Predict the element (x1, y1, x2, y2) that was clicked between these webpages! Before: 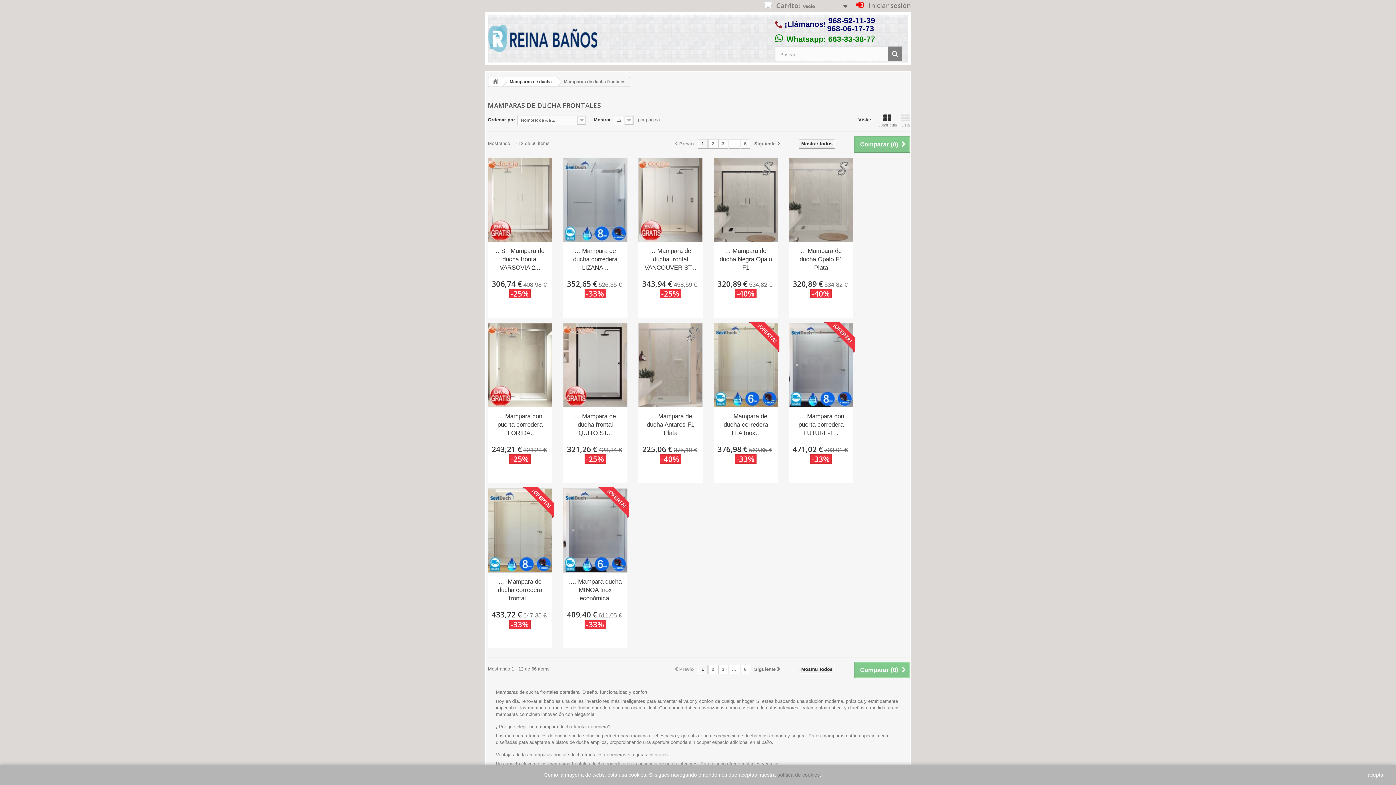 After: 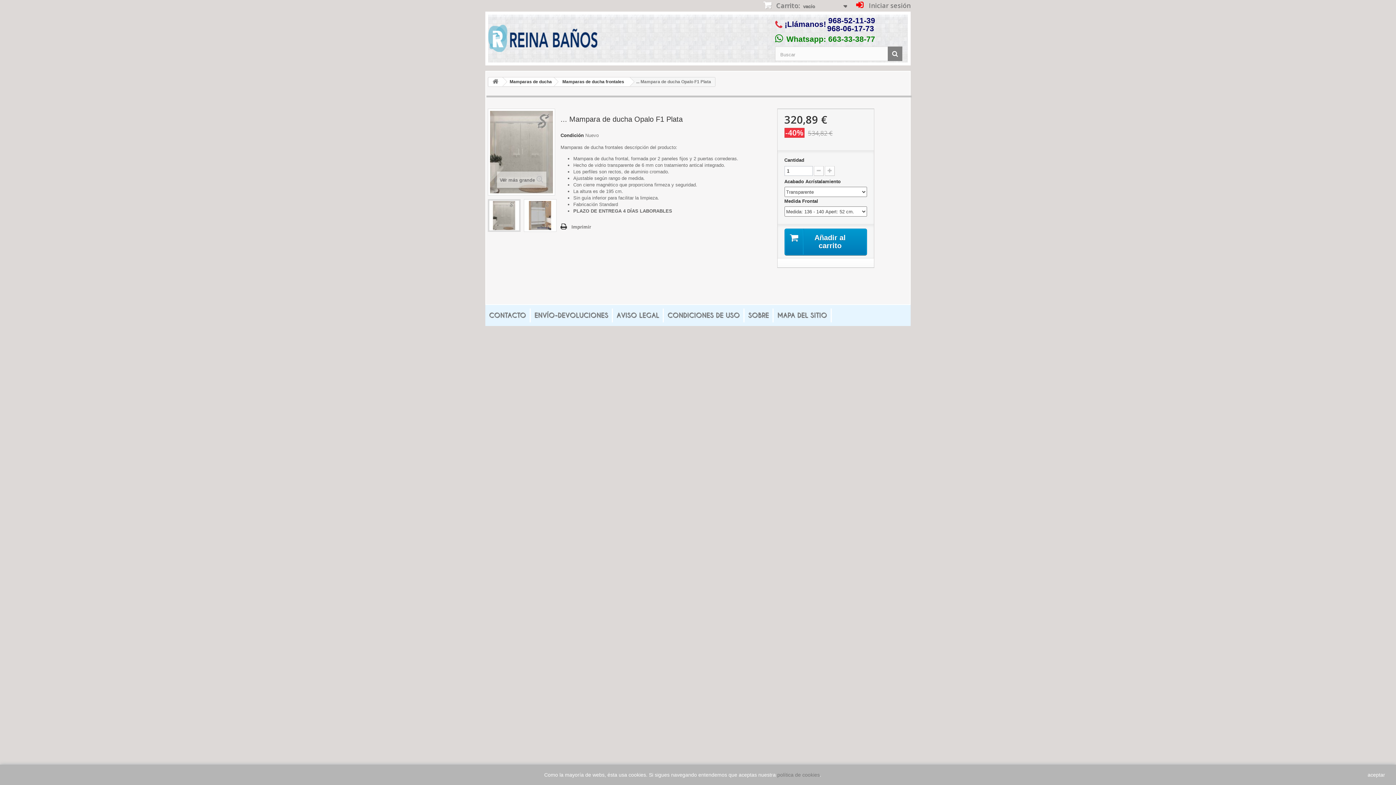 Action: bbox: (794, 246, 848, 272) label: ... Mampara de ducha Opalo F1 Plata